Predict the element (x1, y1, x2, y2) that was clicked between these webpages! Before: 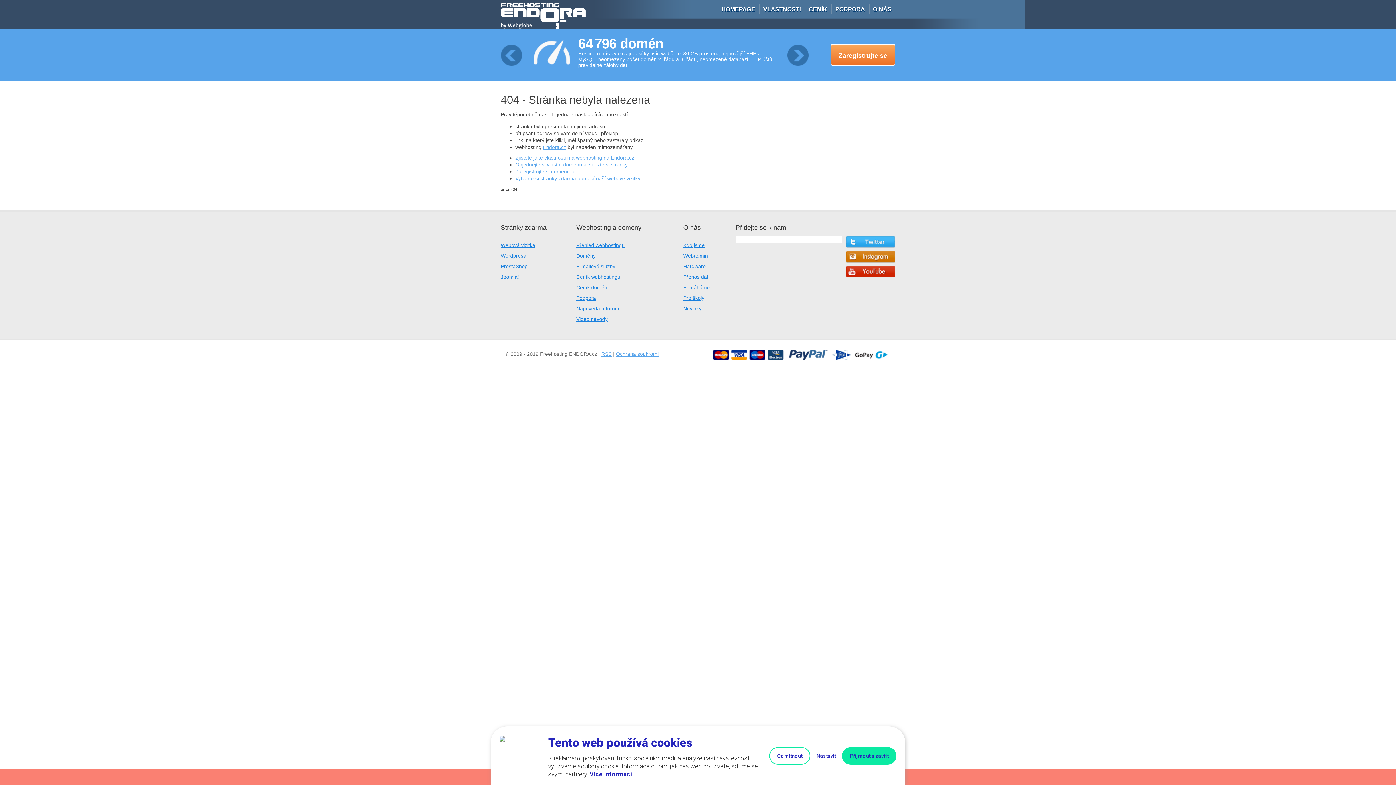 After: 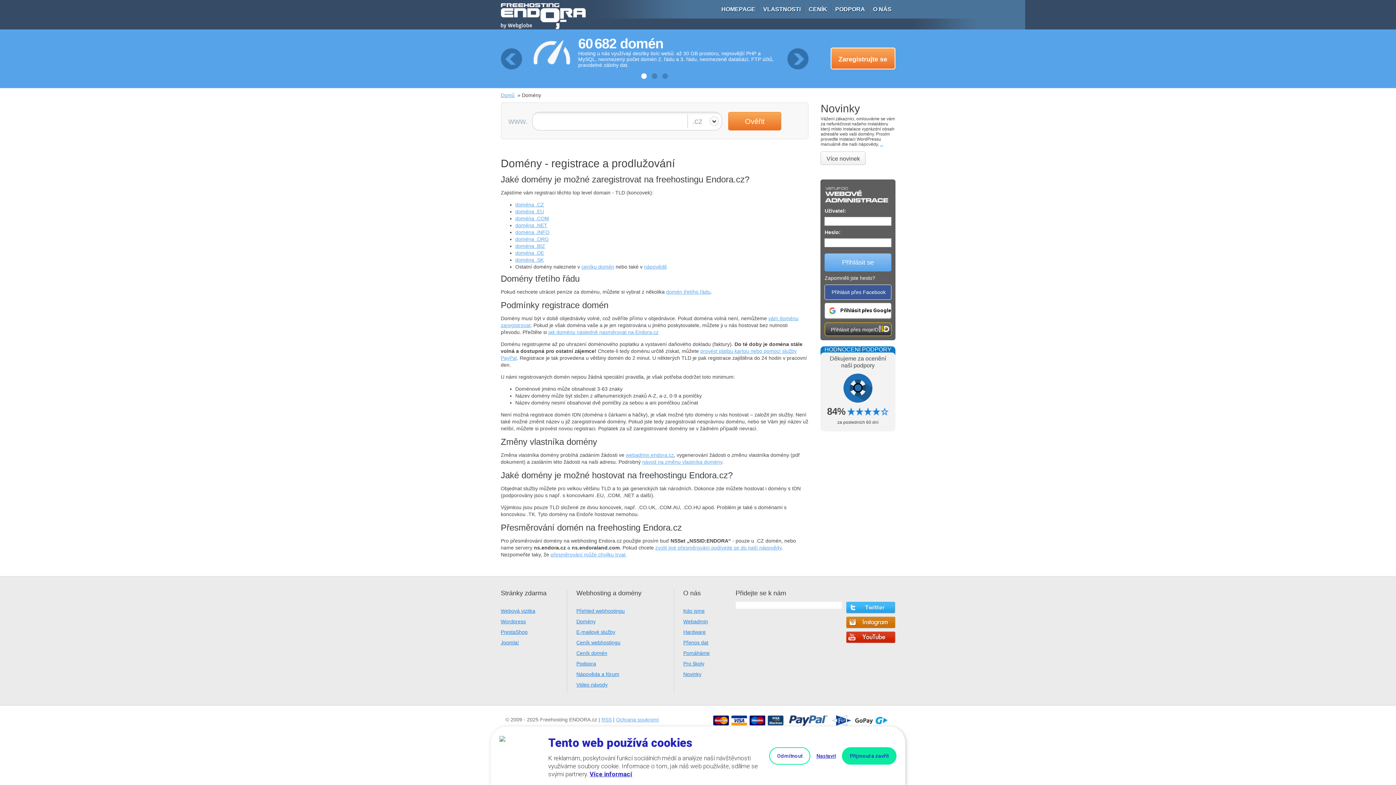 Action: label: Domény bbox: (576, 253, 595, 258)